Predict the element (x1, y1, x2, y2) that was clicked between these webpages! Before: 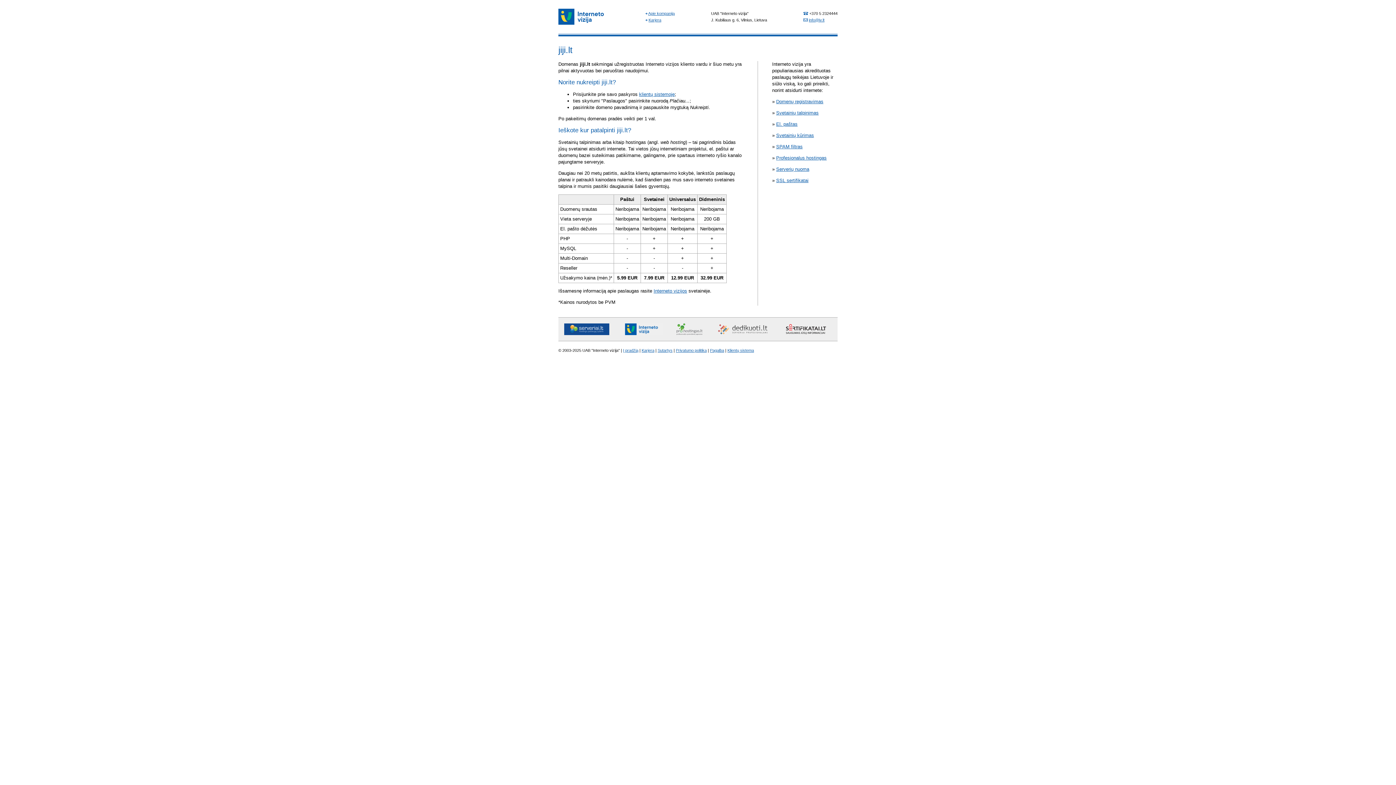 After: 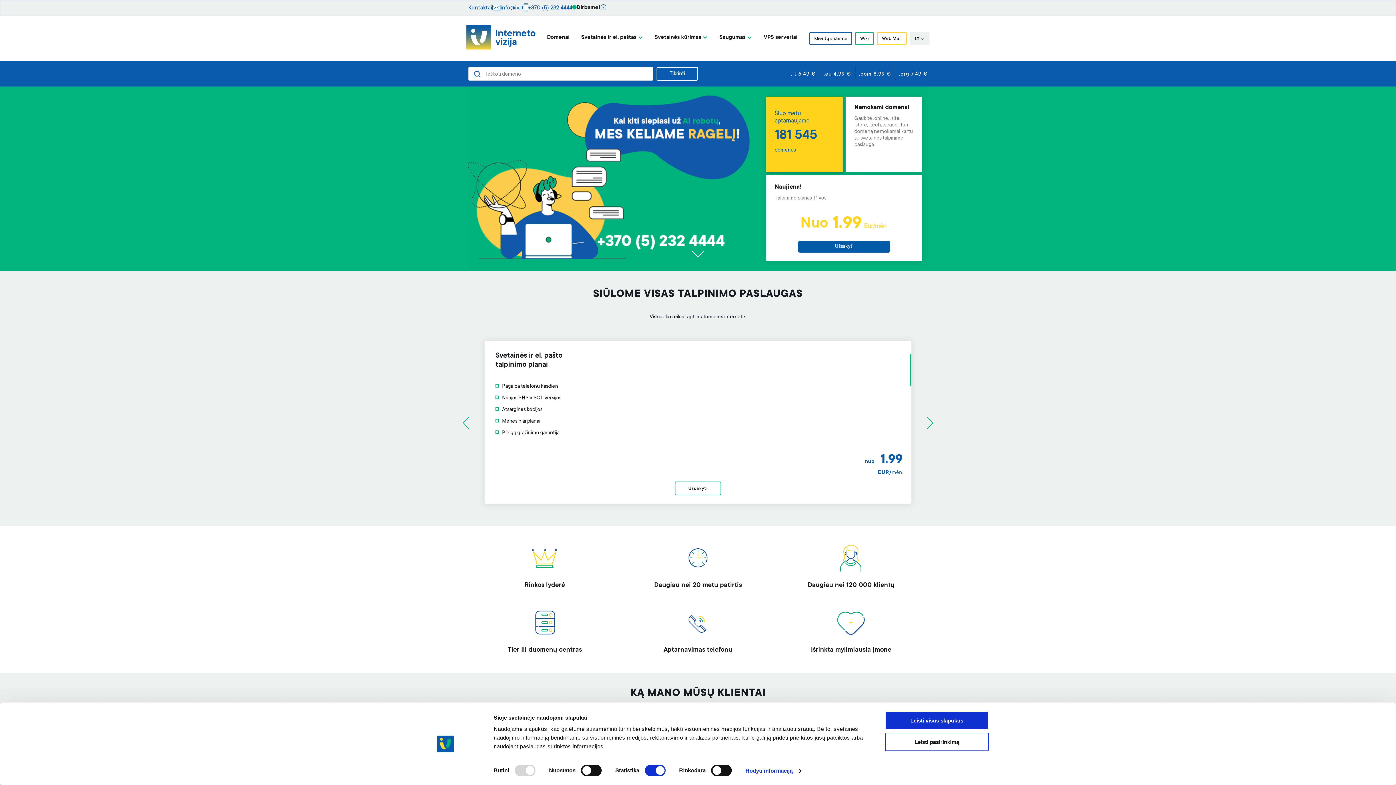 Action: bbox: (653, 288, 687, 293) label: Interneto vizijos